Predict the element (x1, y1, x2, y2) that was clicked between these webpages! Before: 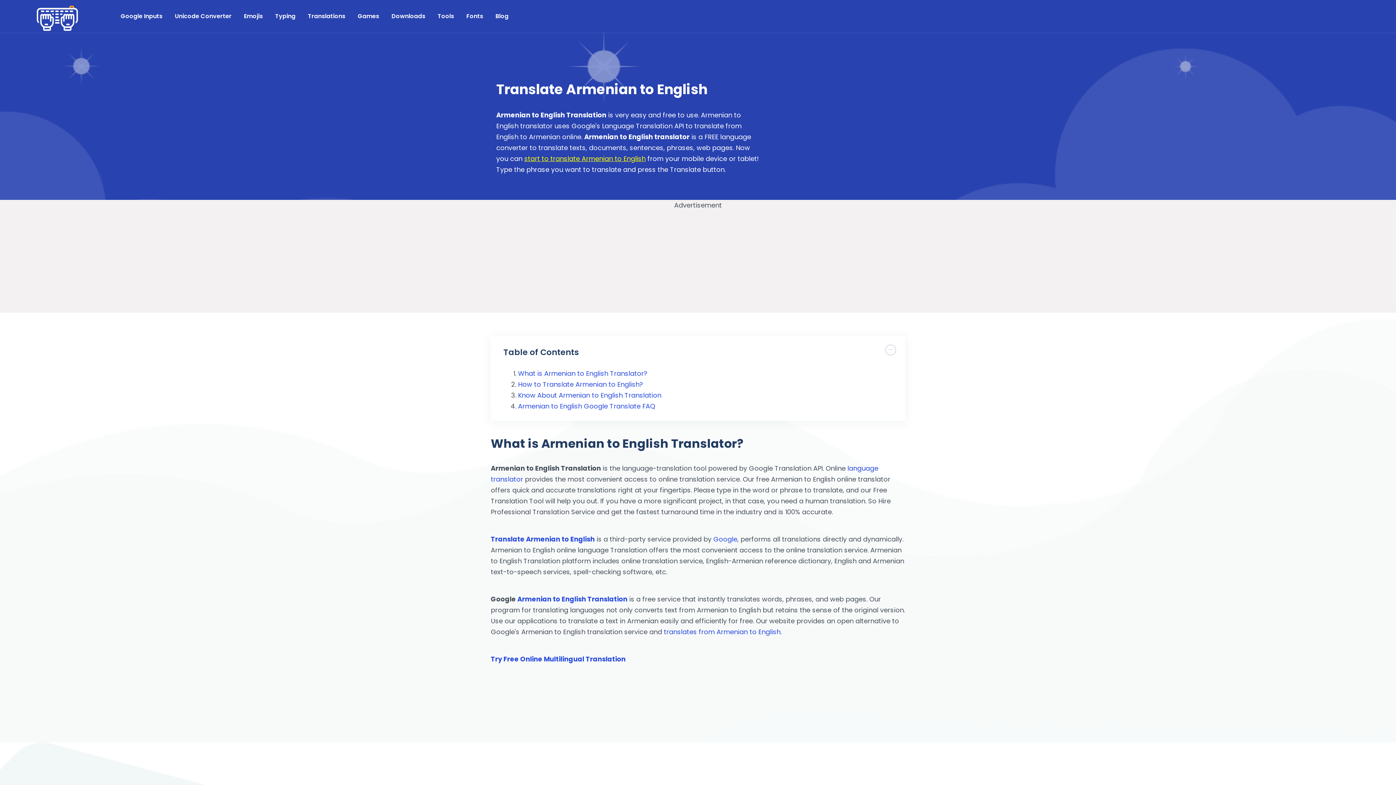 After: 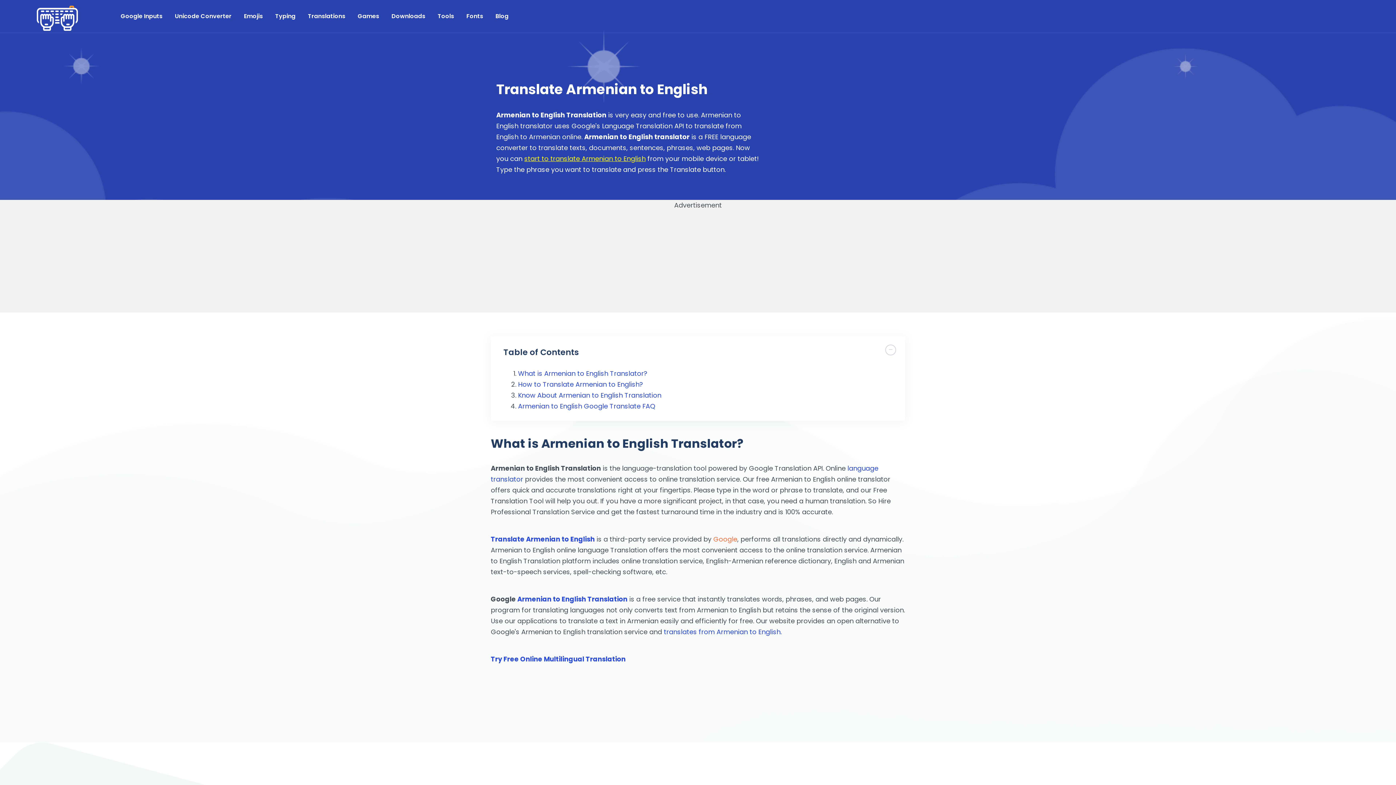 Action: label: Google bbox: (713, 534, 737, 543)